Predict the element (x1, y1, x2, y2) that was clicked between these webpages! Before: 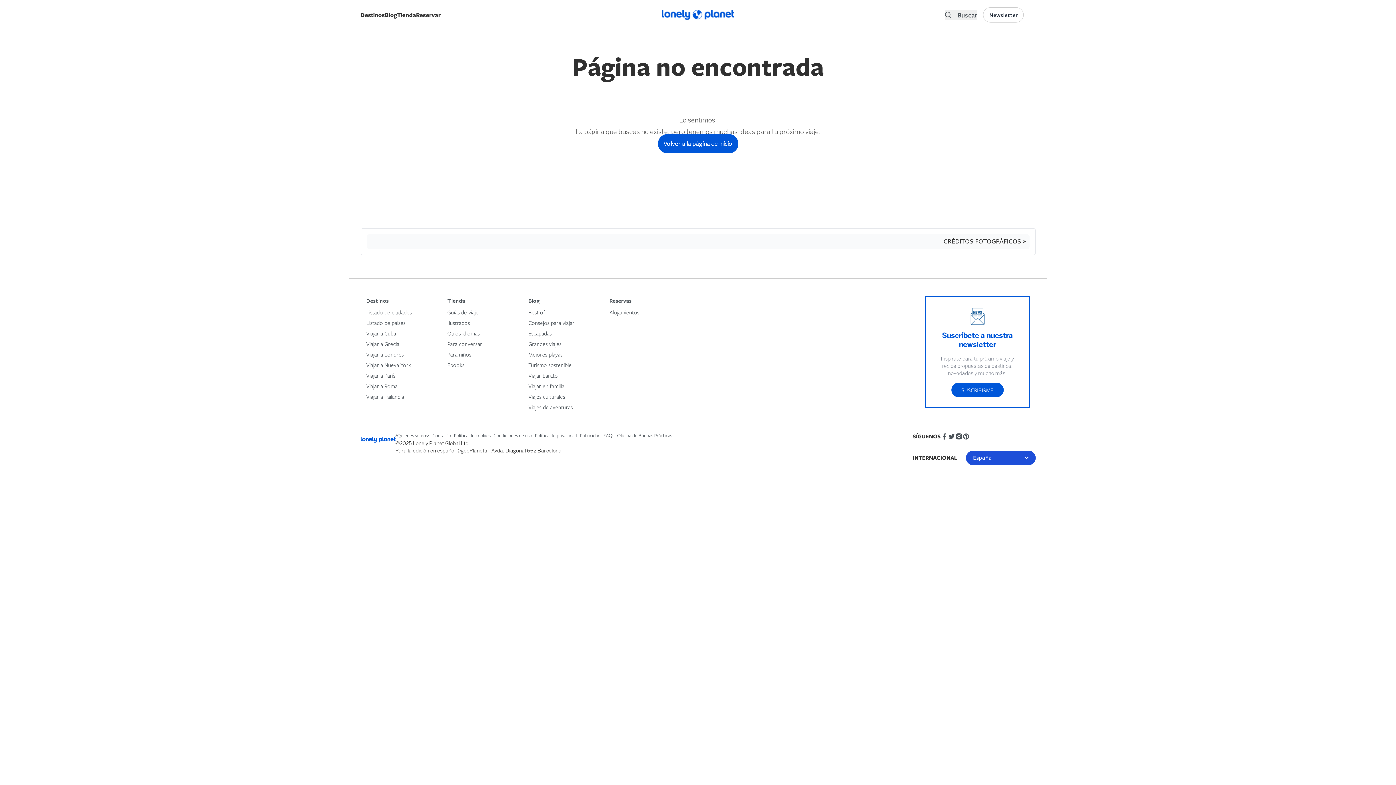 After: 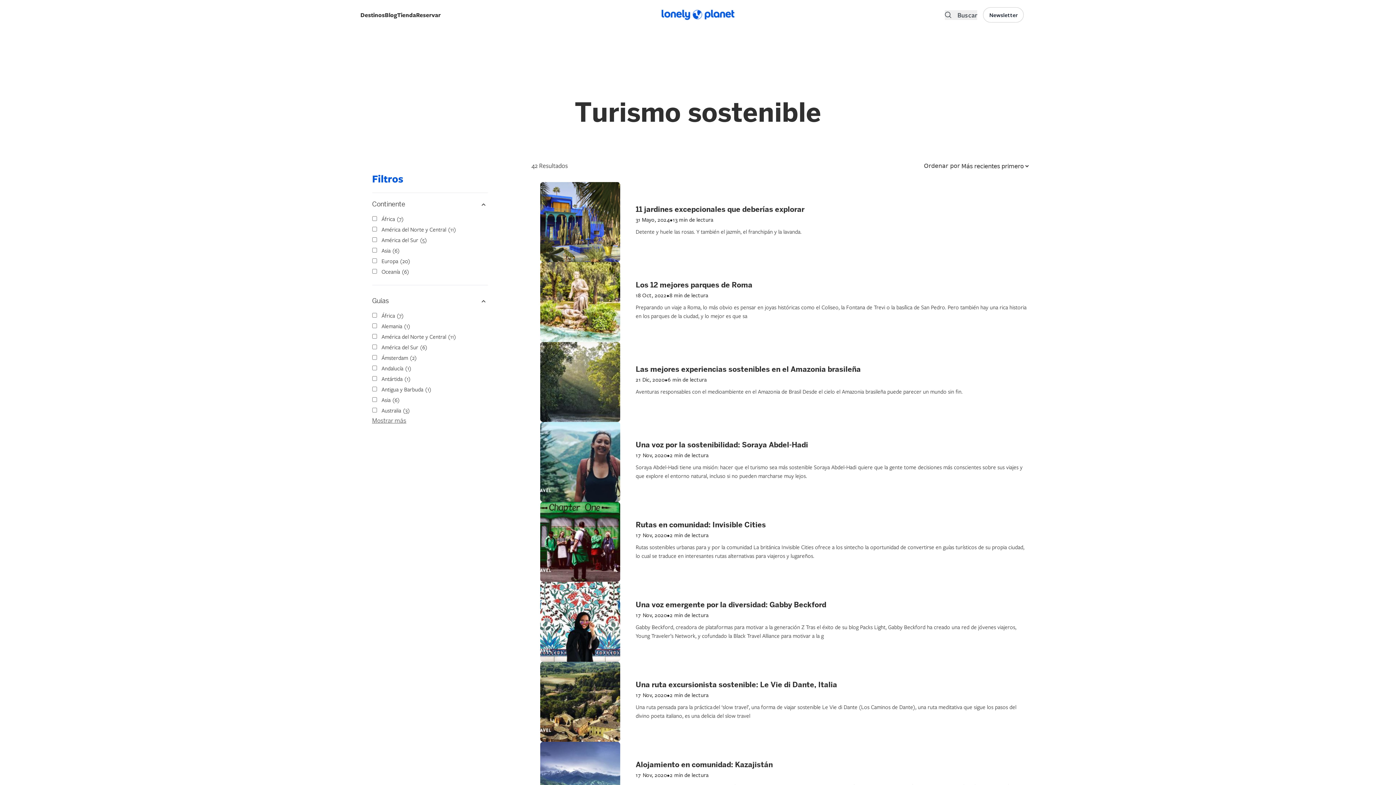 Action: bbox: (528, 361, 571, 368) label: Turismo sostenible